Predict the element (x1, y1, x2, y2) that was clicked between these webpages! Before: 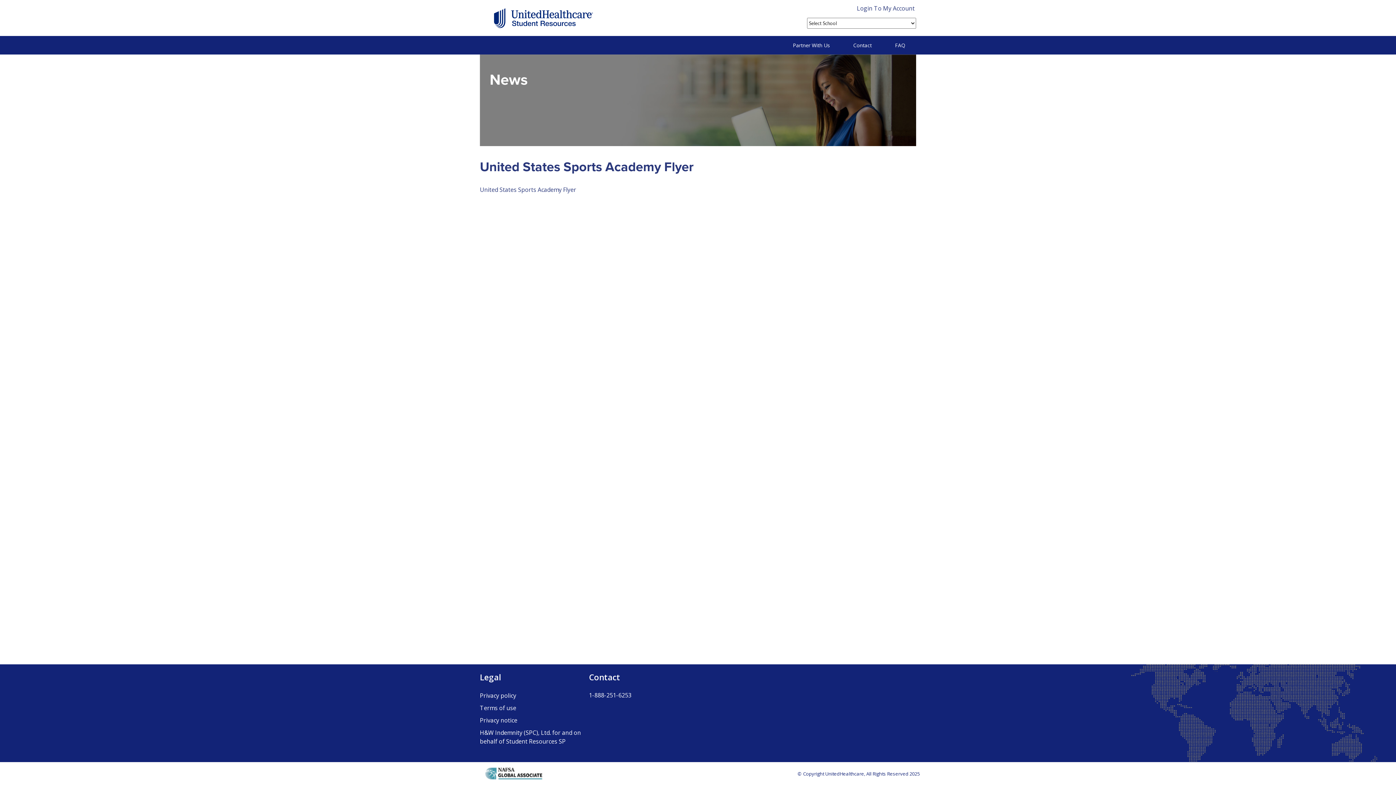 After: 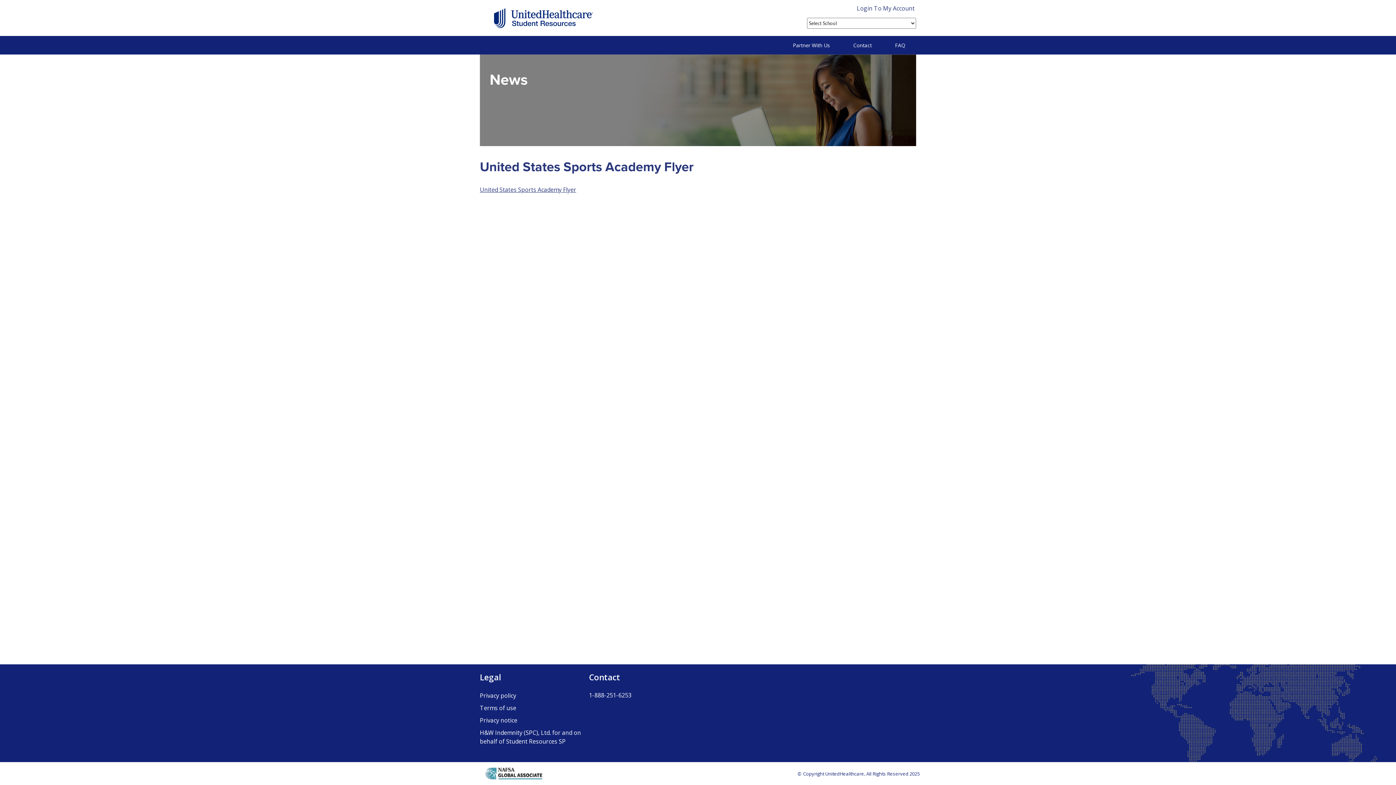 Action: bbox: (480, 185, 576, 193) label: United States Sports Academy Flyer